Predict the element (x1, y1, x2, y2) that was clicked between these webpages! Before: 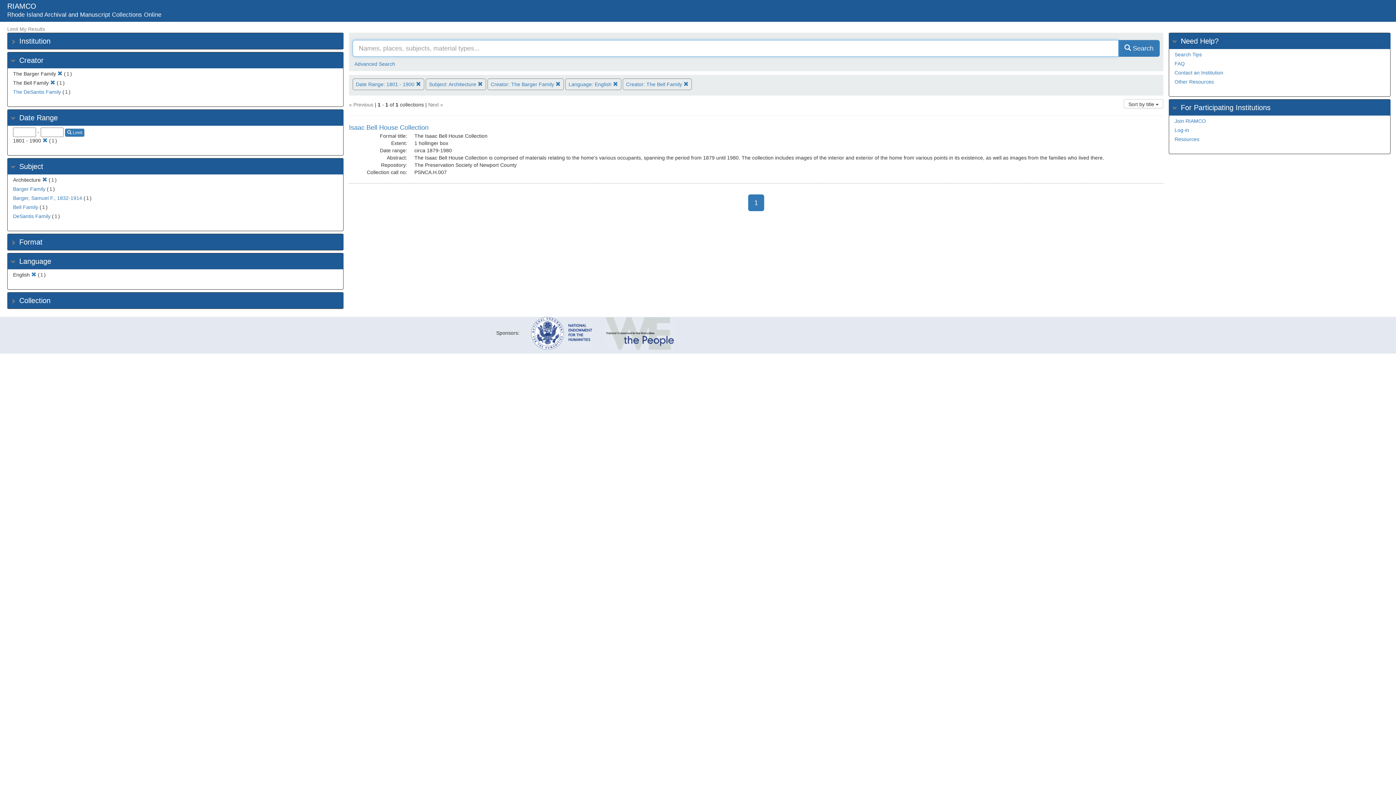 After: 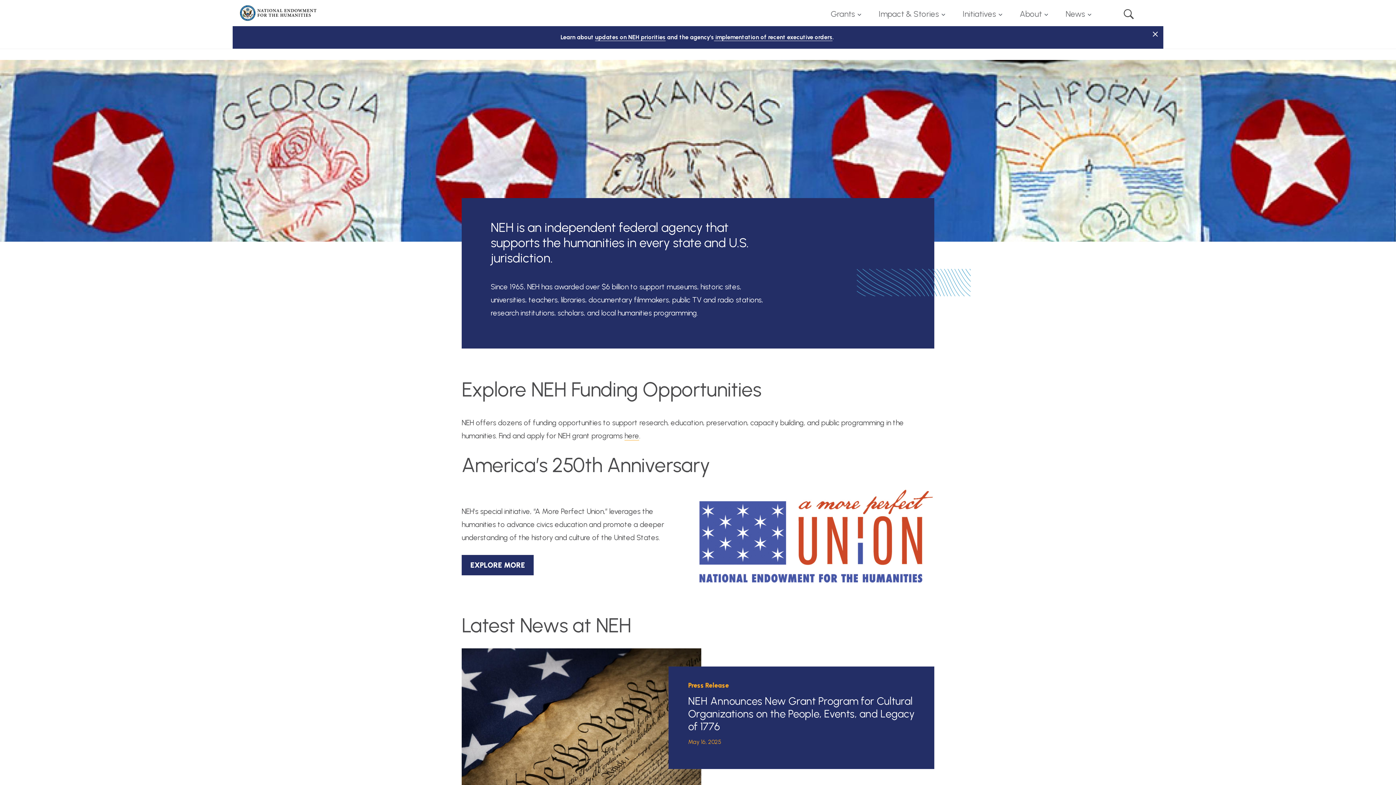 Action: bbox: (531, 330, 592, 336)